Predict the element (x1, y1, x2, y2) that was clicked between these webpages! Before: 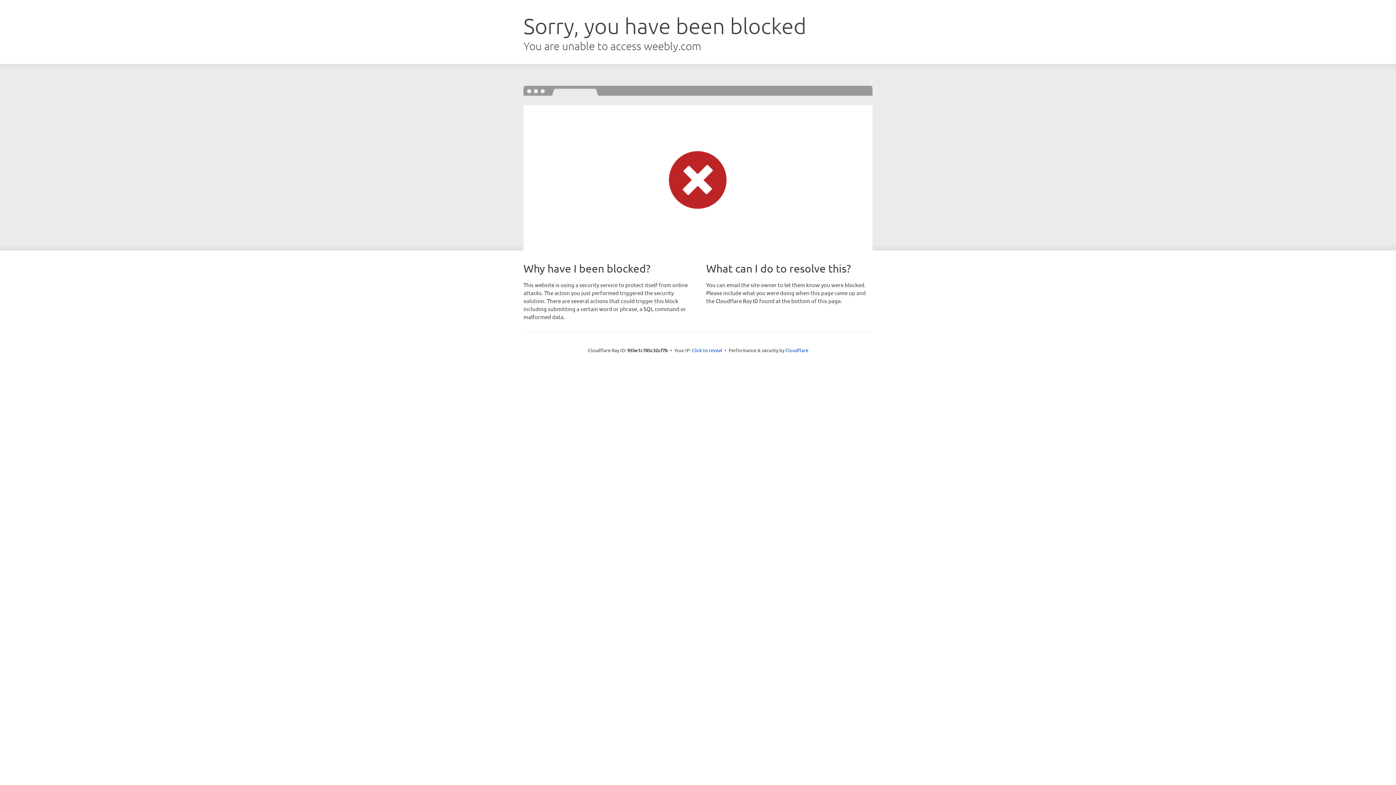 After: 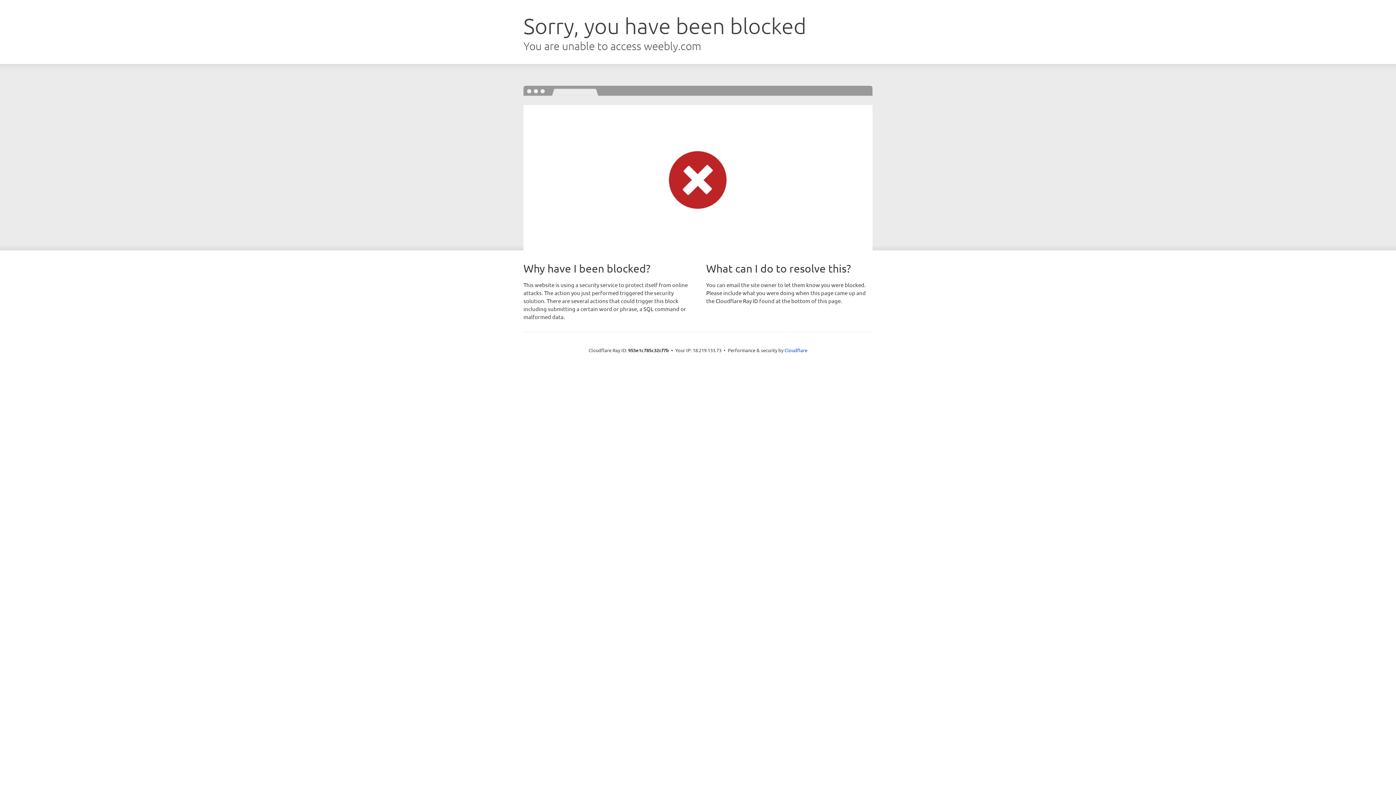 Action: label: Click to reveal bbox: (692, 346, 722, 353)